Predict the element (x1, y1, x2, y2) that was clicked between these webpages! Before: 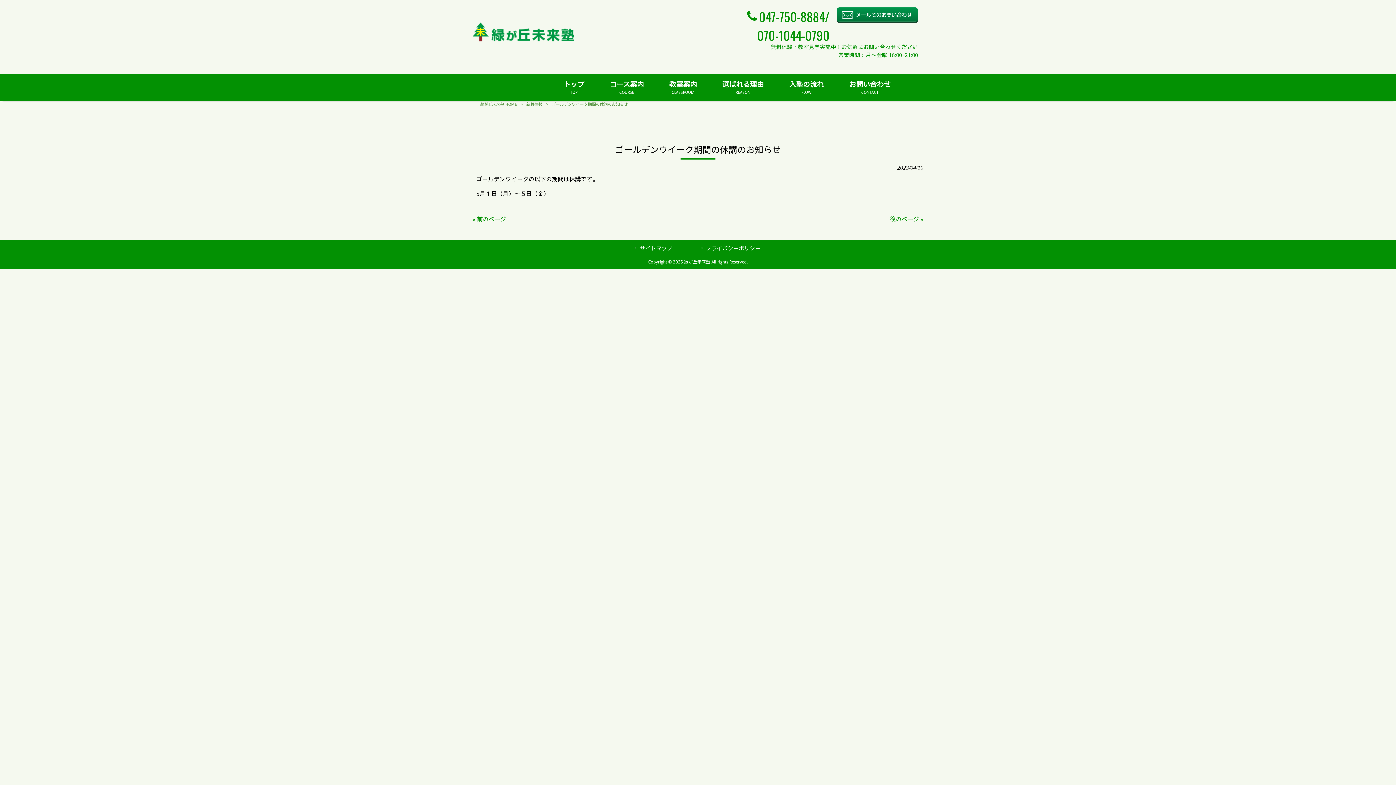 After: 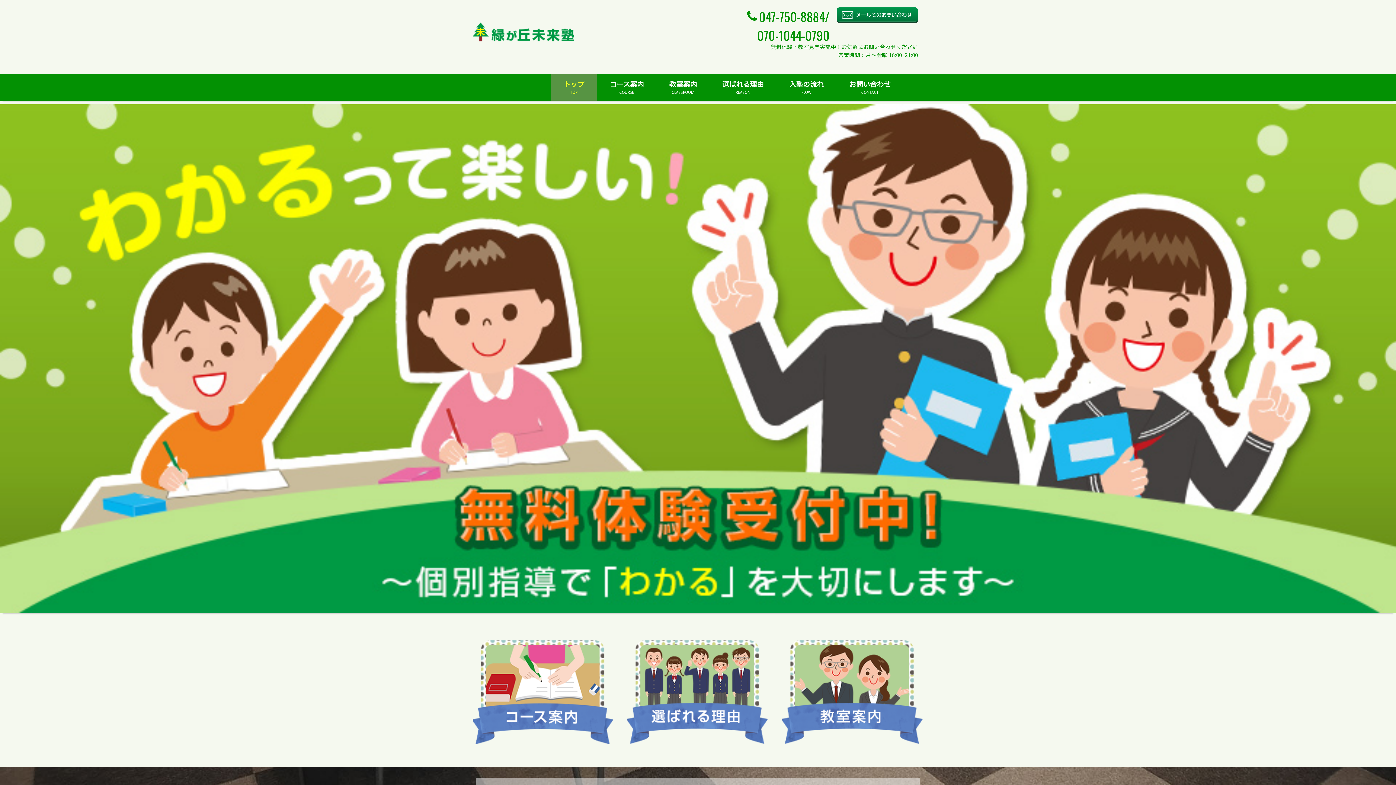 Action: bbox: (472, 36, 574, 42)